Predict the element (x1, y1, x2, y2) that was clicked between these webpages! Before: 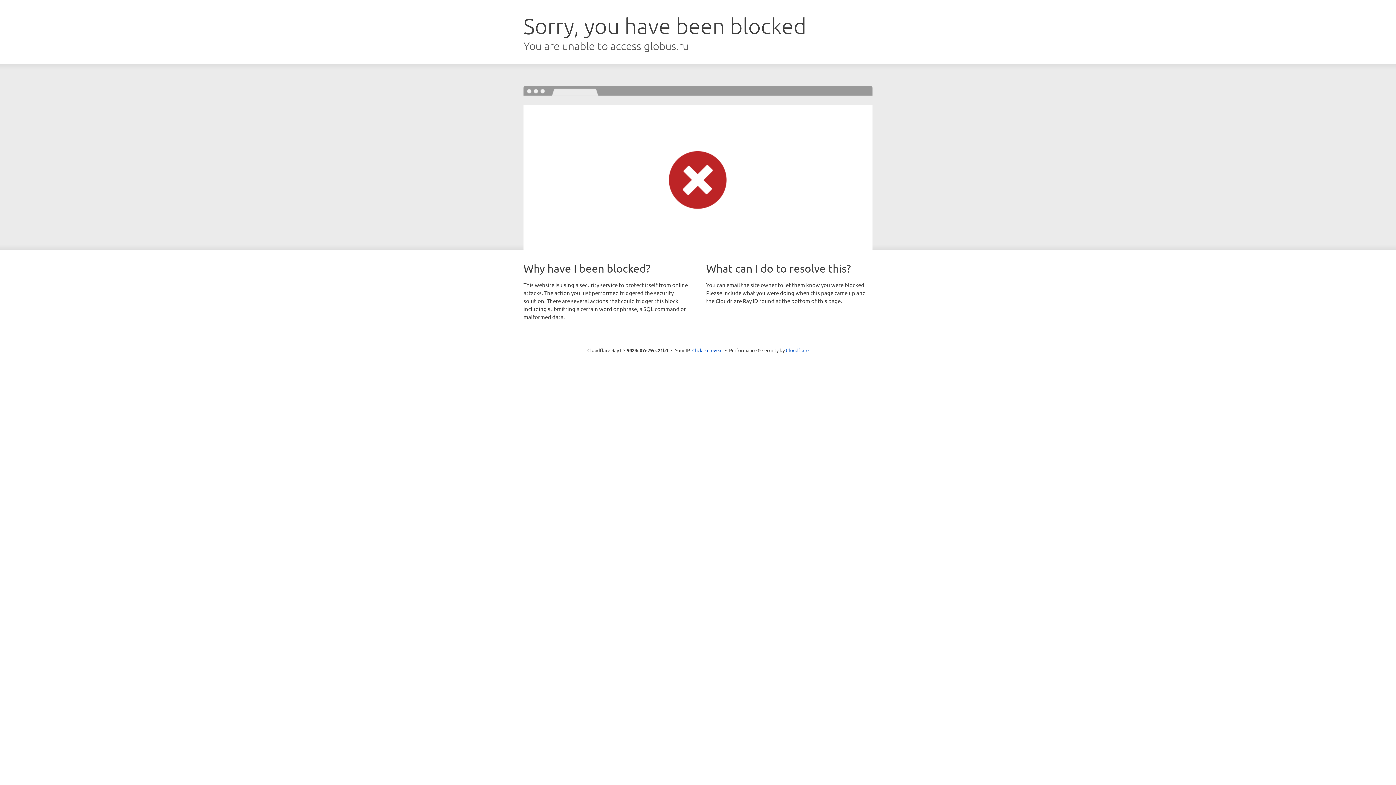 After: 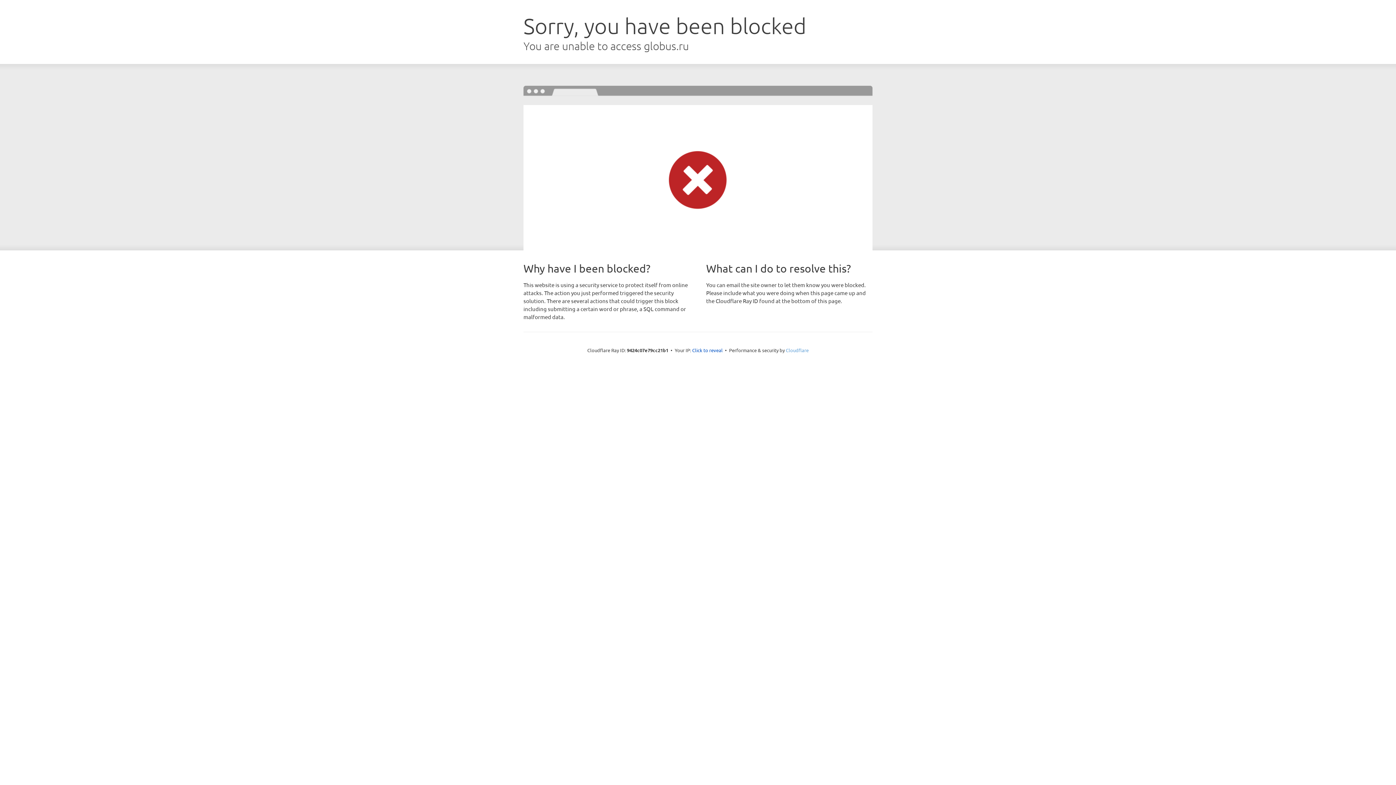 Action: bbox: (786, 347, 808, 353) label: Cloudflare